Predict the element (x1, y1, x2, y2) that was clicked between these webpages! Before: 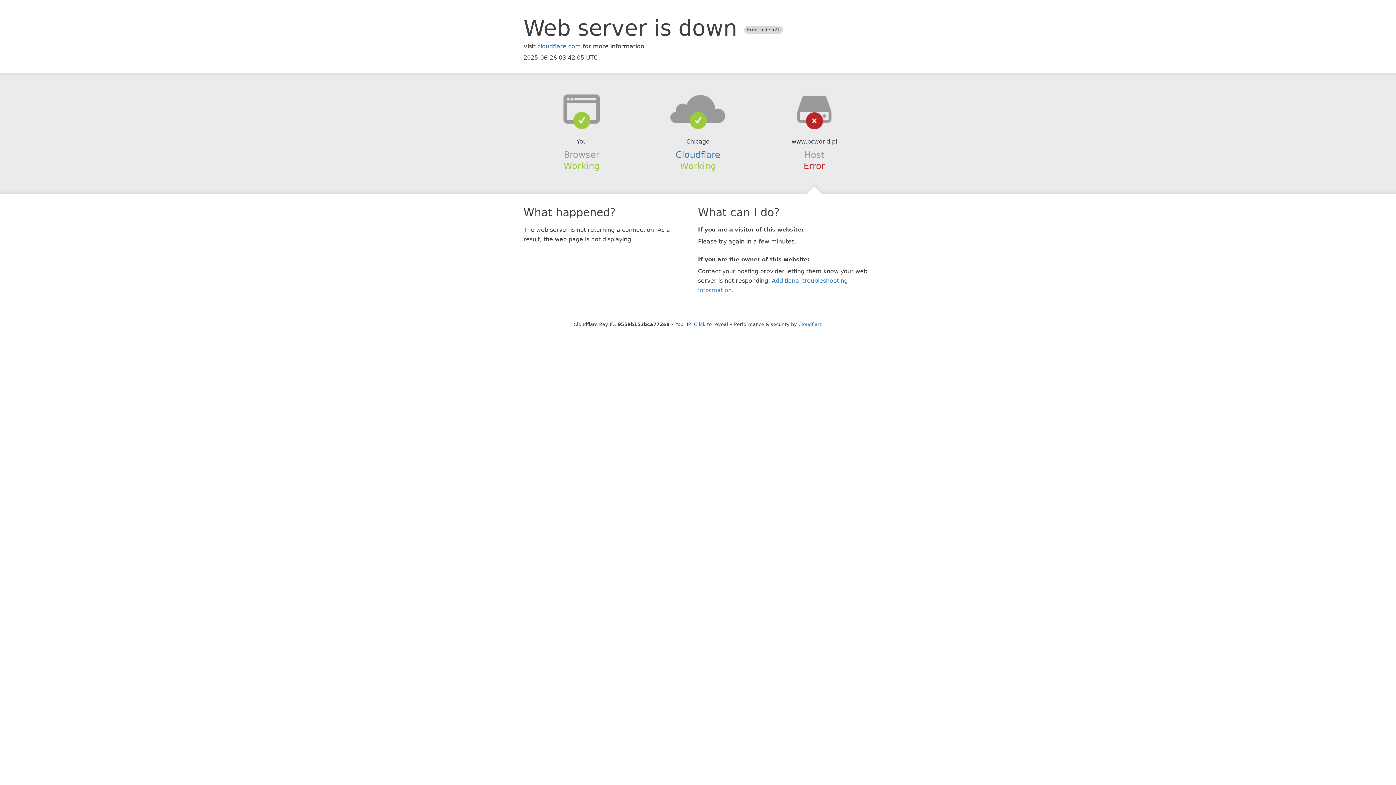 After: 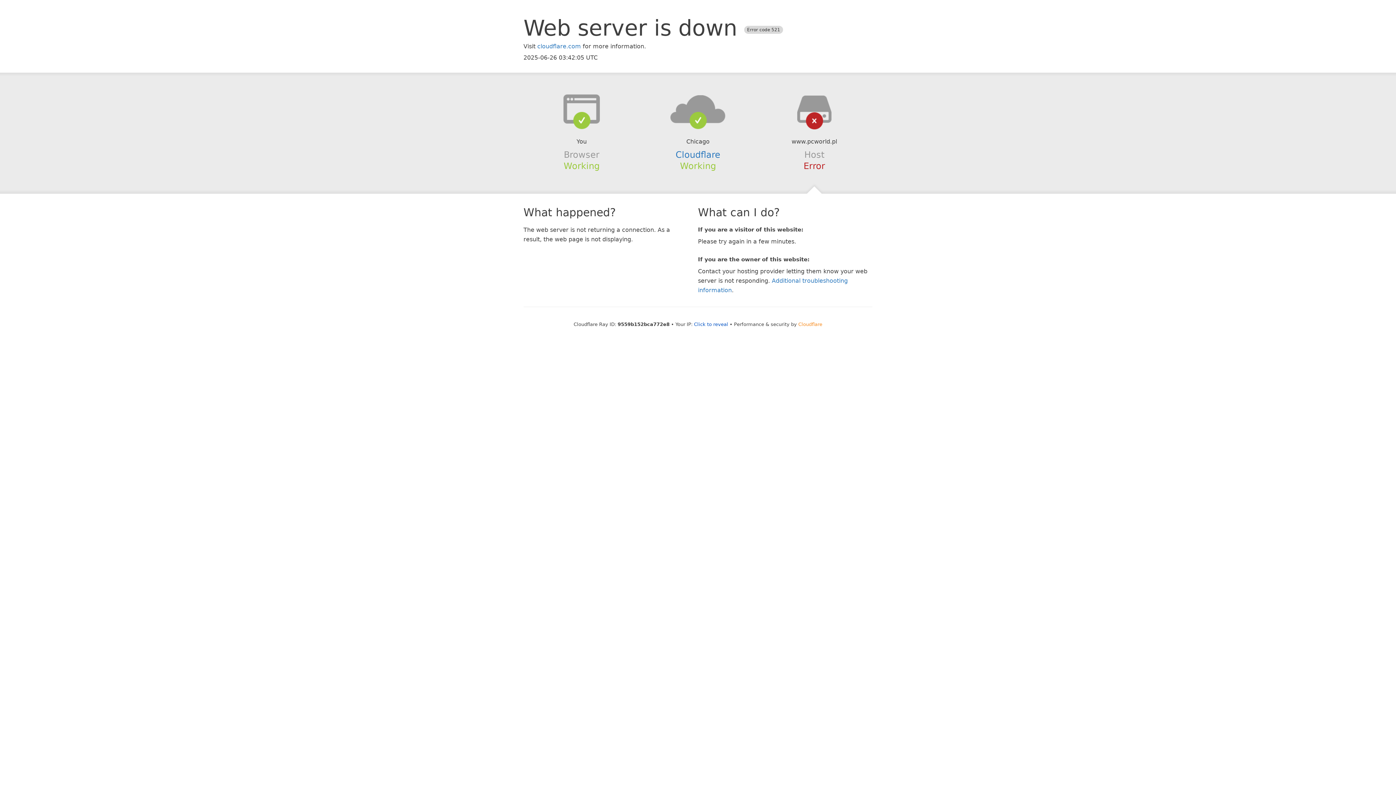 Action: label: Cloudflare bbox: (798, 321, 822, 327)